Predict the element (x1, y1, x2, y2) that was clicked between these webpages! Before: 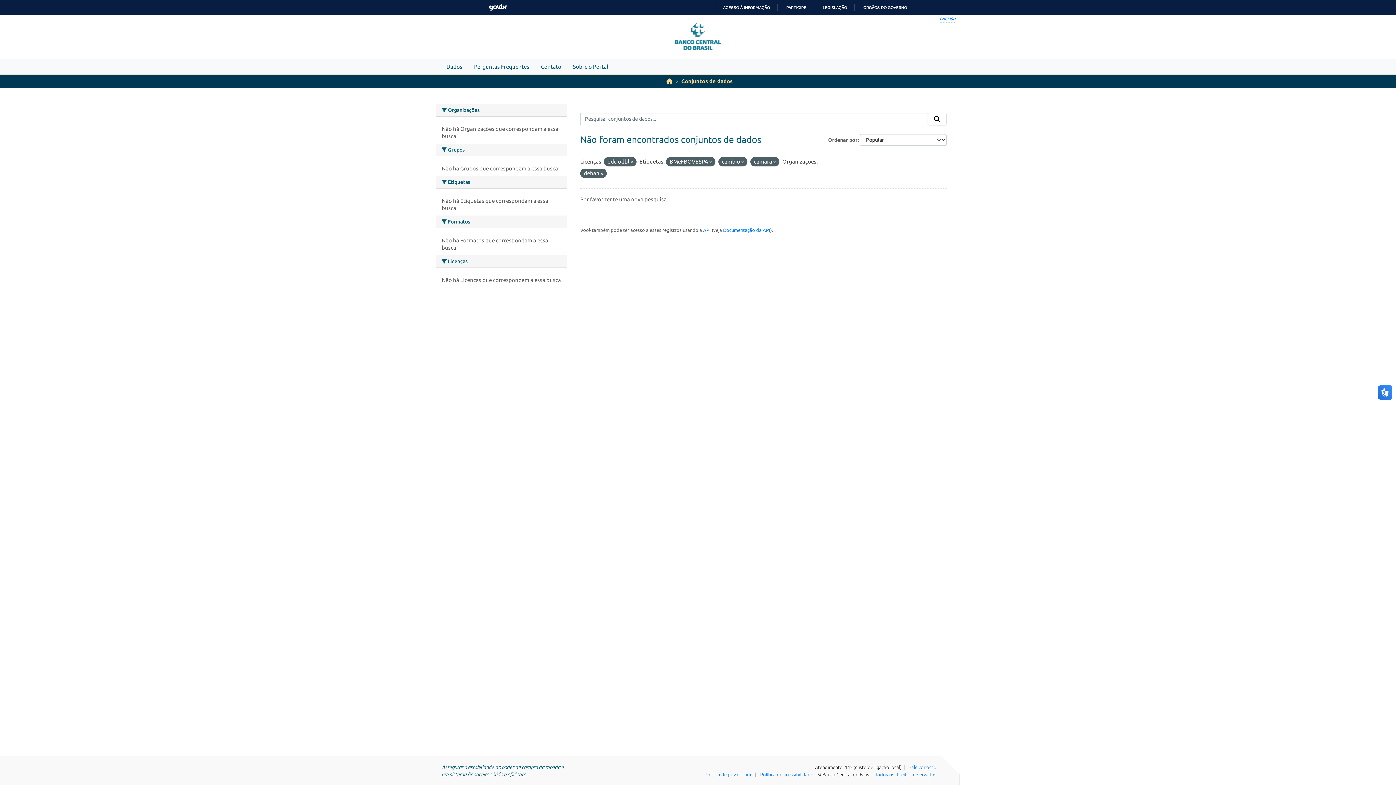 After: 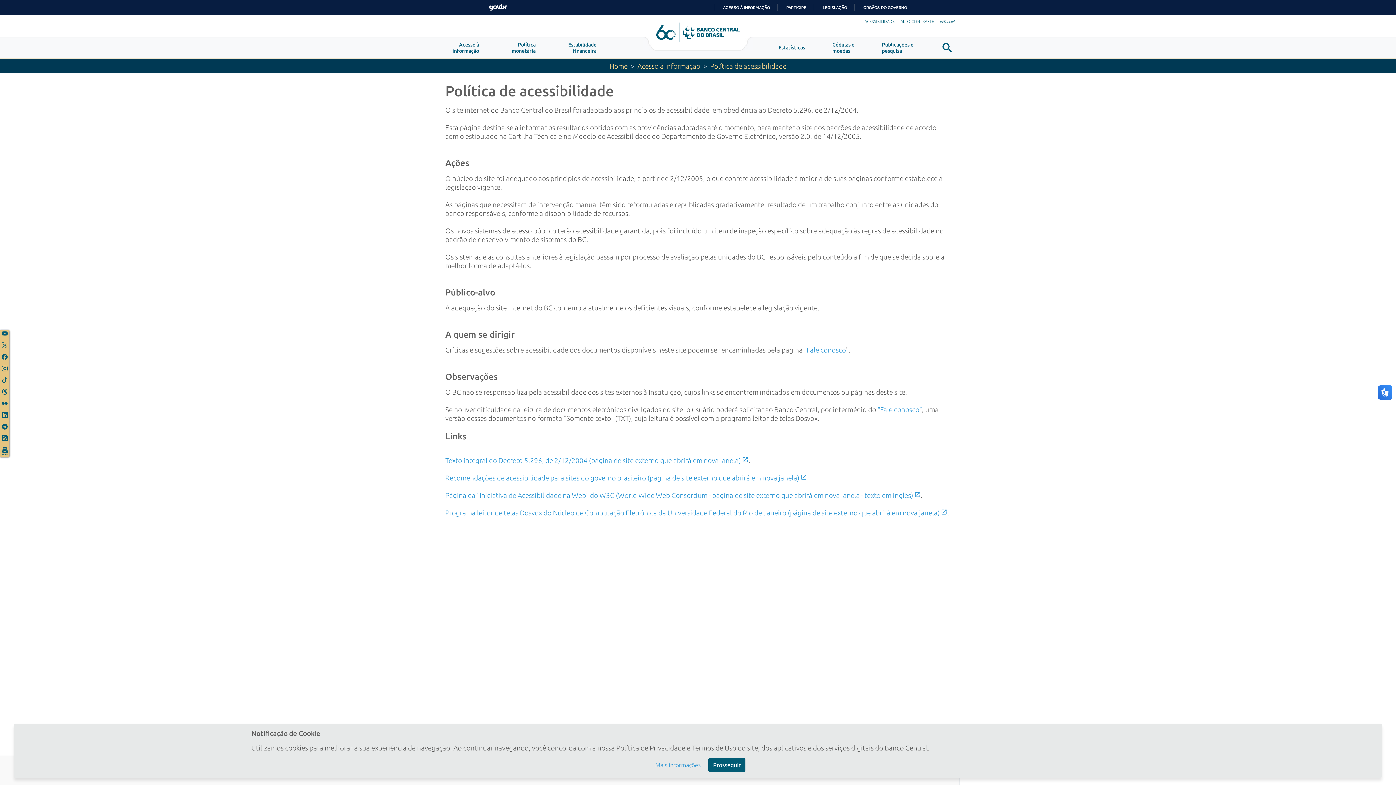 Action: label: Política de acessibilidade bbox: (760, 772, 813, 777)